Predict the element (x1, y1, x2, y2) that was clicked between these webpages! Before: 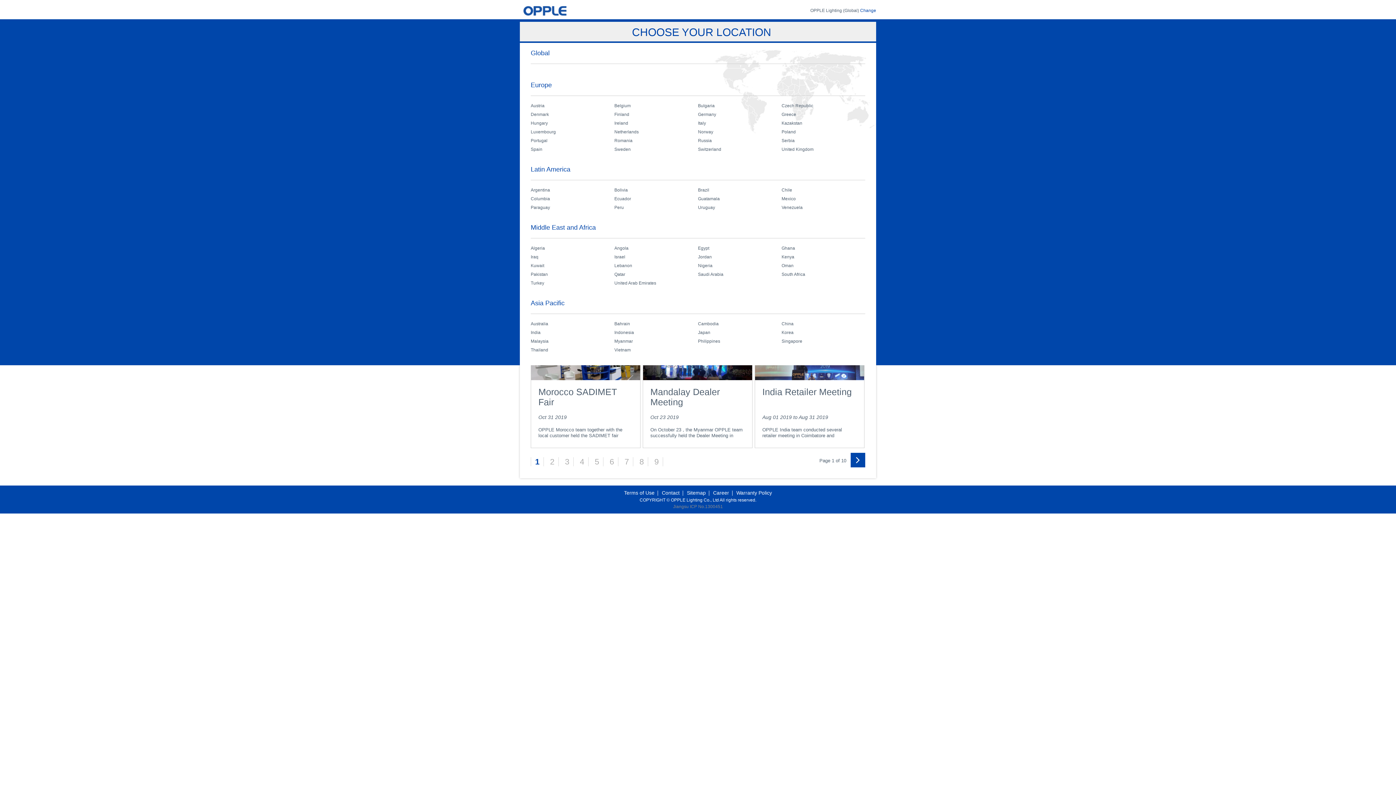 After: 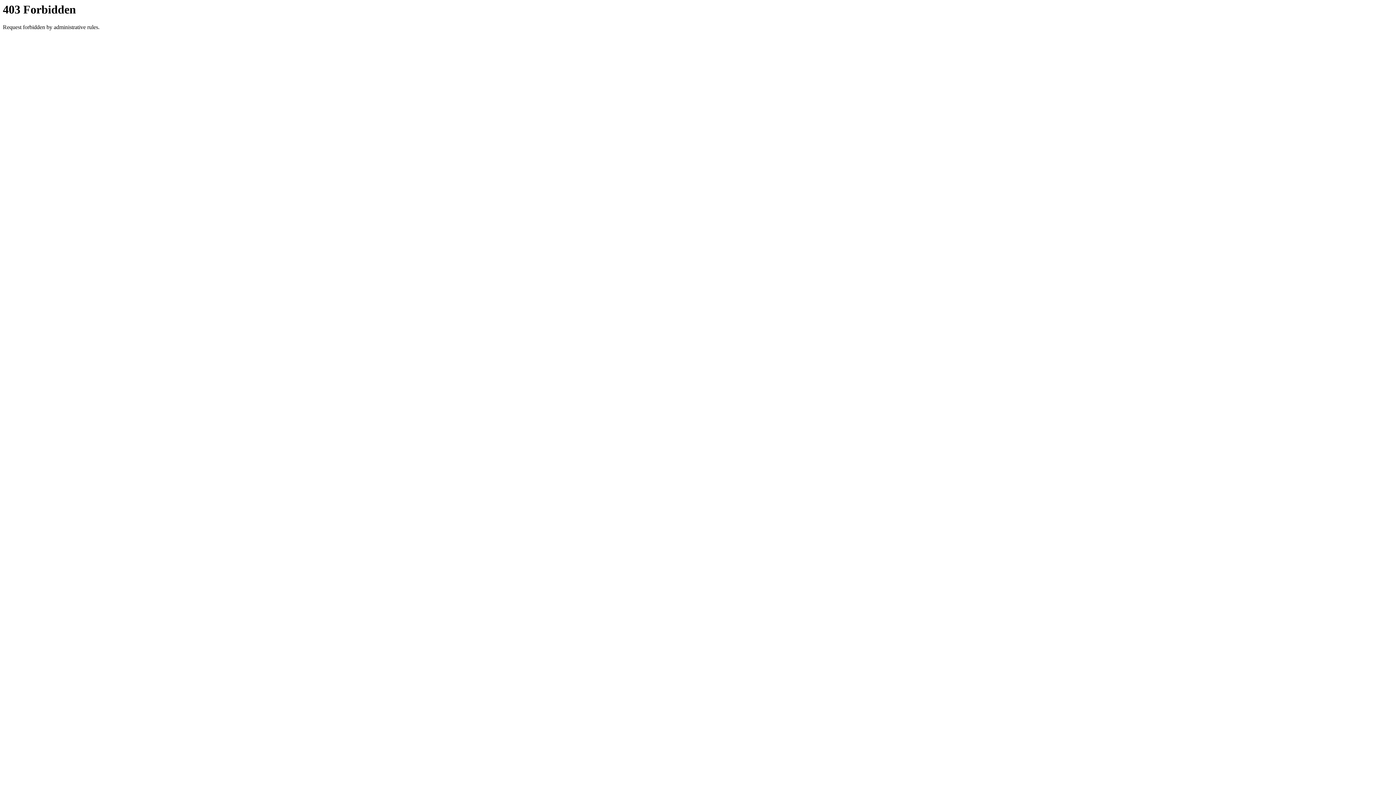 Action: label: United Kingdom bbox: (781, 146, 813, 152)